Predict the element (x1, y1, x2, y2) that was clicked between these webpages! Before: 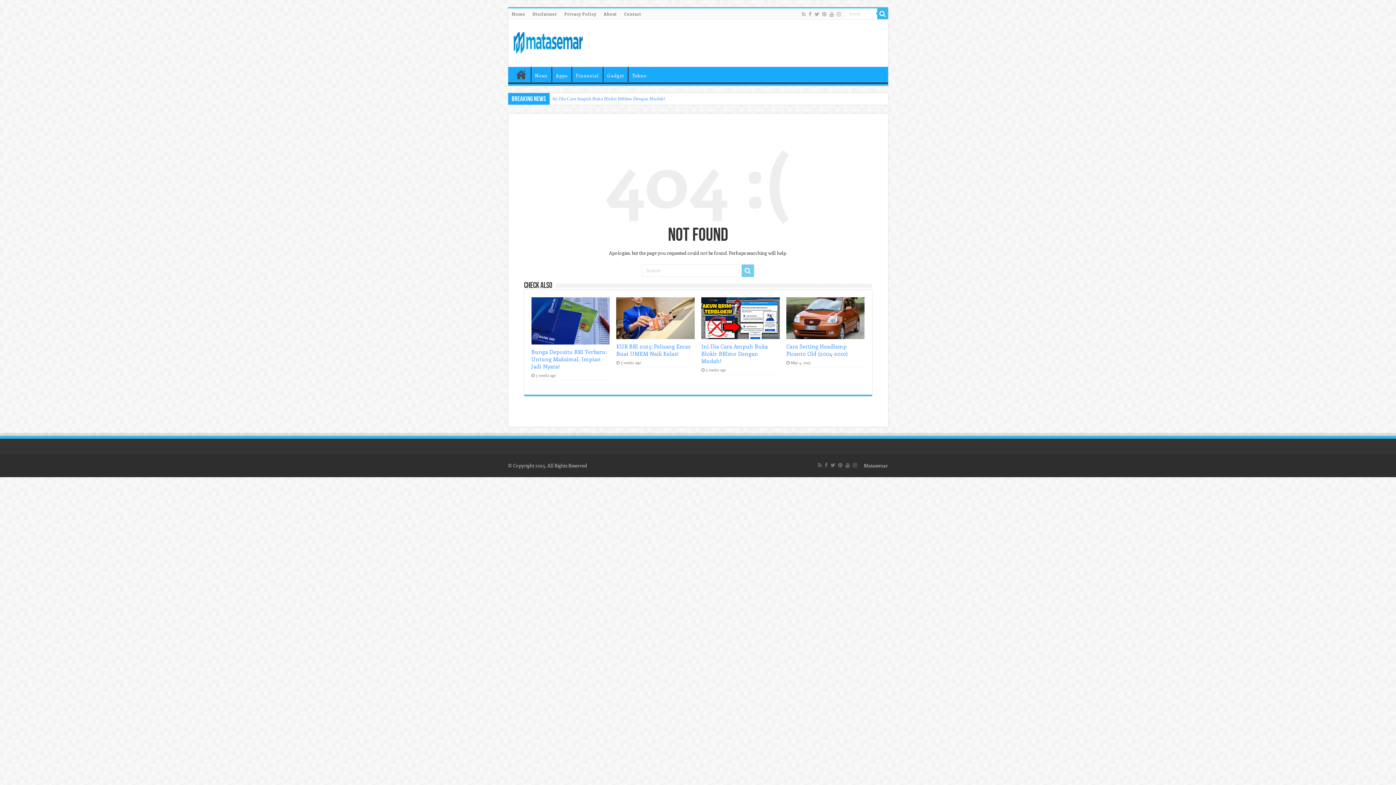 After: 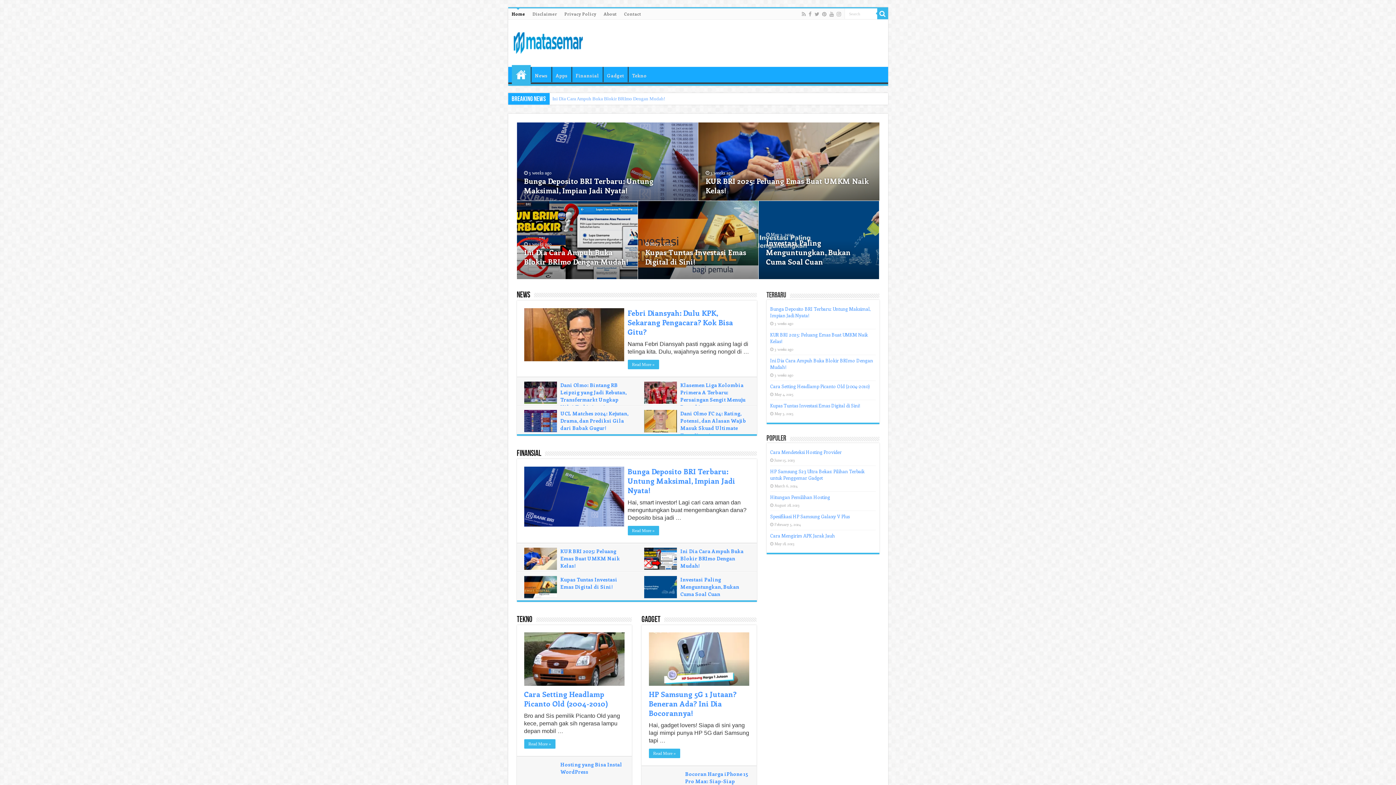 Action: bbox: (511, 66, 530, 82) label: Home